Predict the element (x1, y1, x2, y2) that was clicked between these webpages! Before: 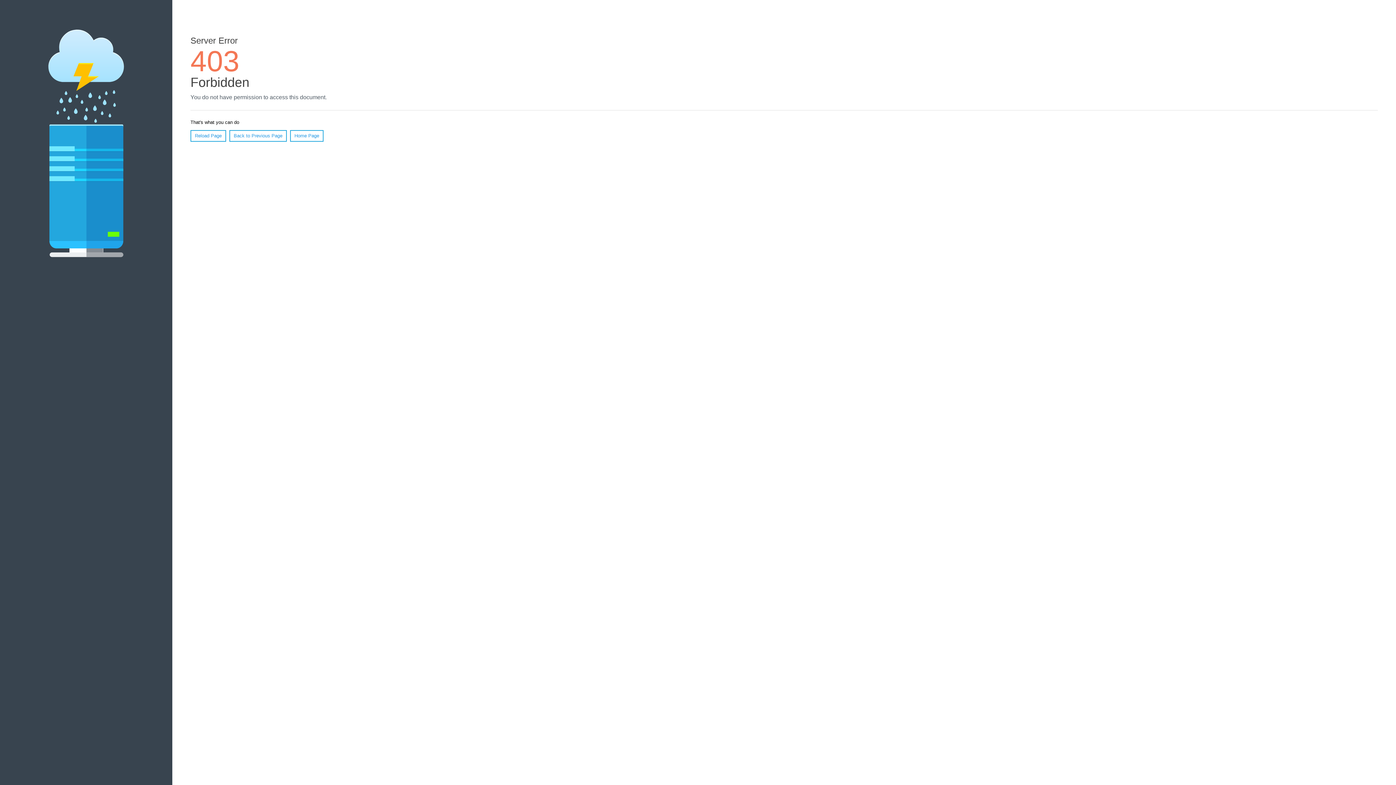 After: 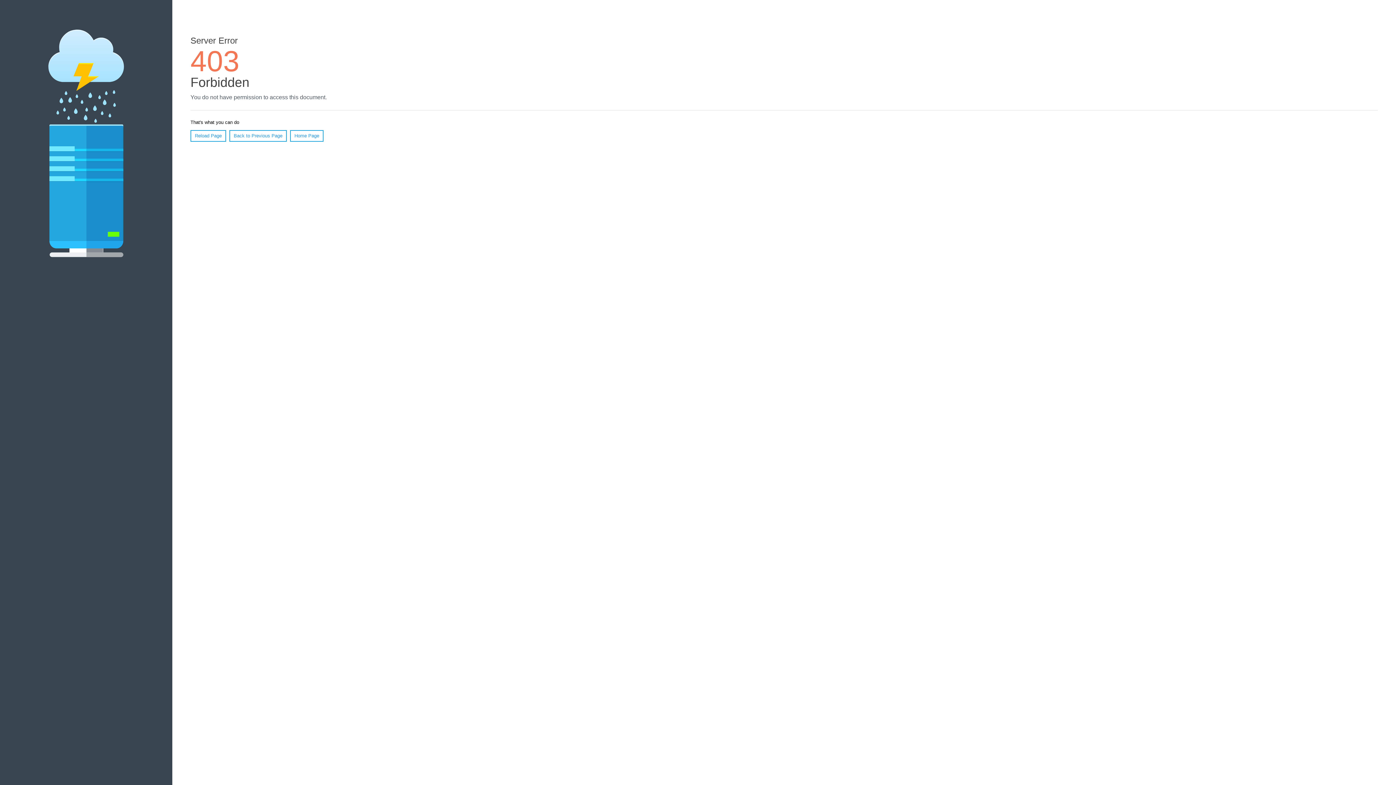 Action: bbox: (290, 130, 323, 141) label: Home Page